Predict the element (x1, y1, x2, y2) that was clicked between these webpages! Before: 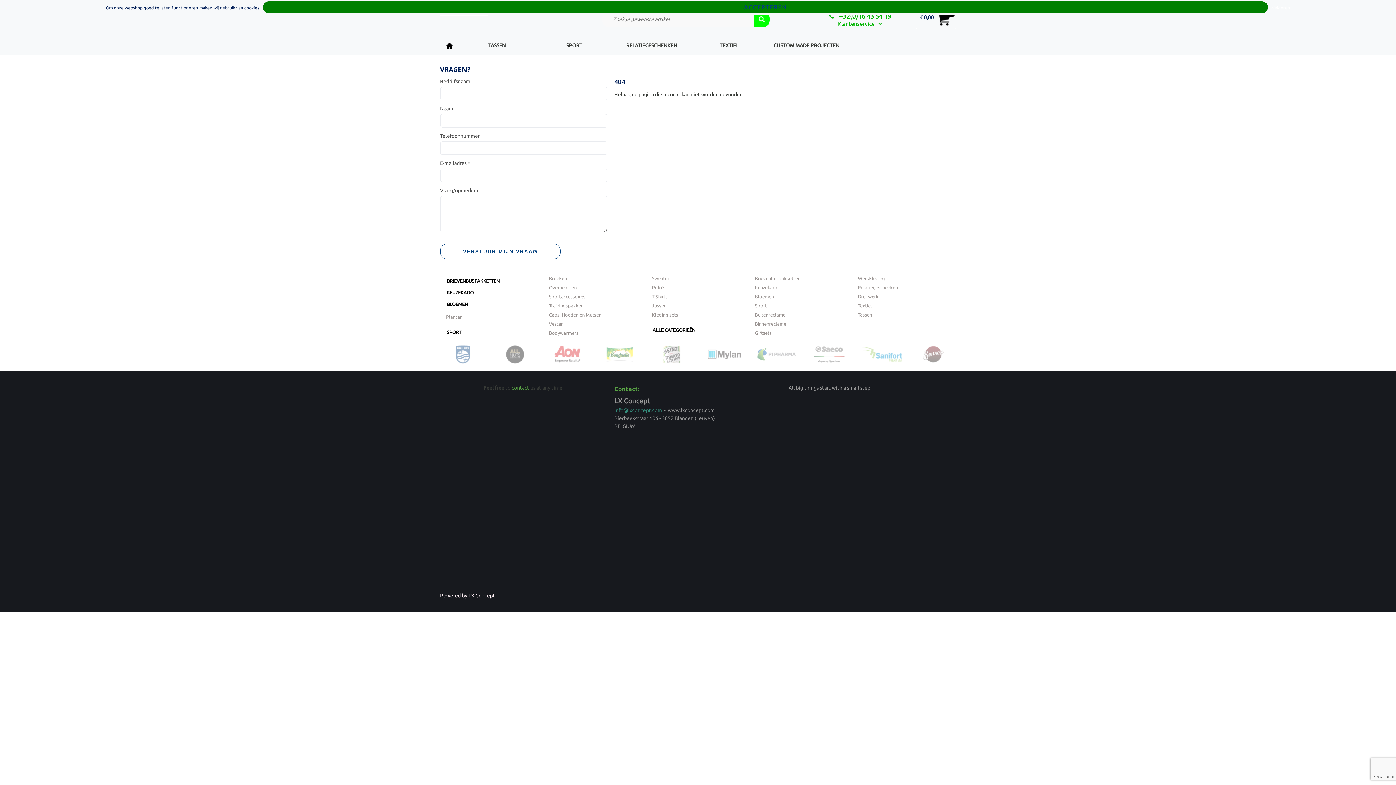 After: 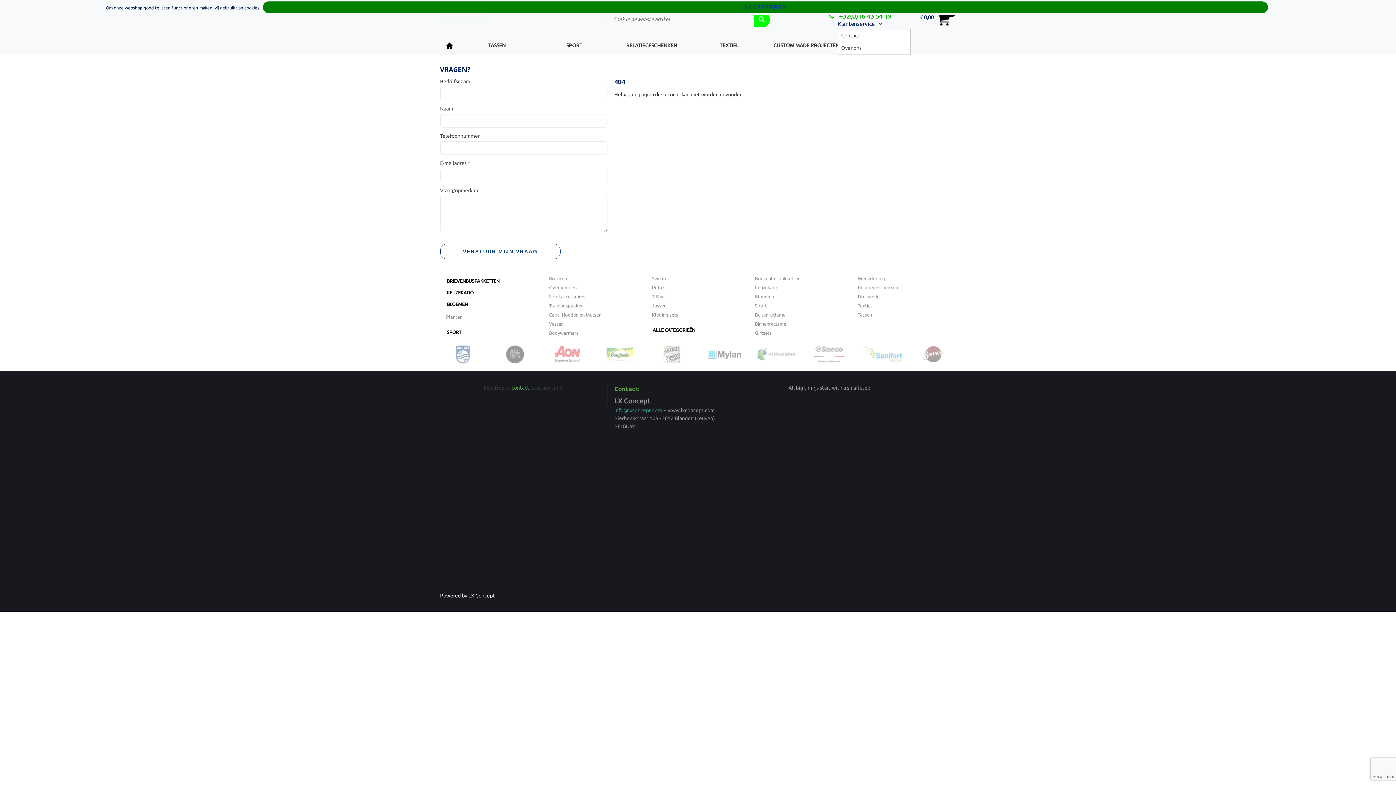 Action: label: Klantenservice bbox: (838, 19, 909, 28)